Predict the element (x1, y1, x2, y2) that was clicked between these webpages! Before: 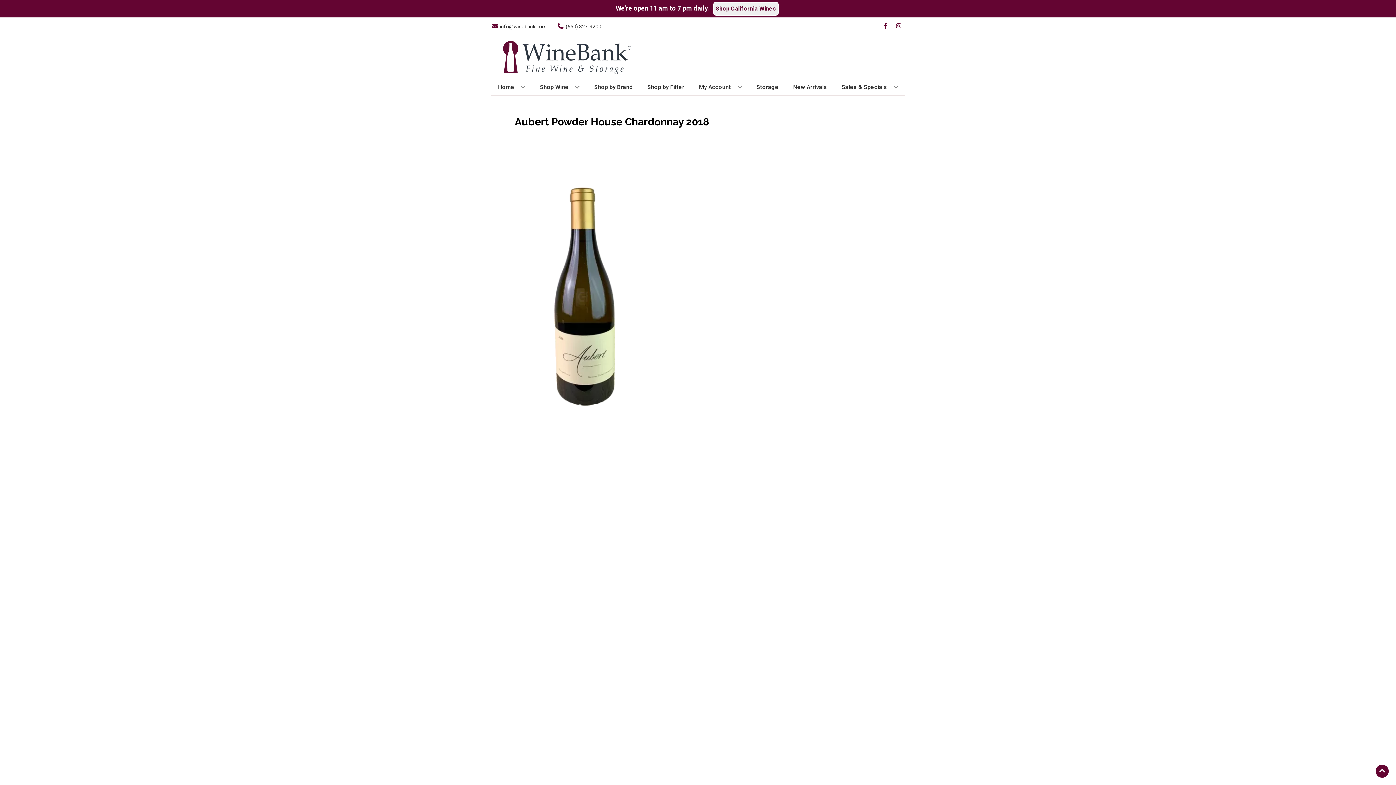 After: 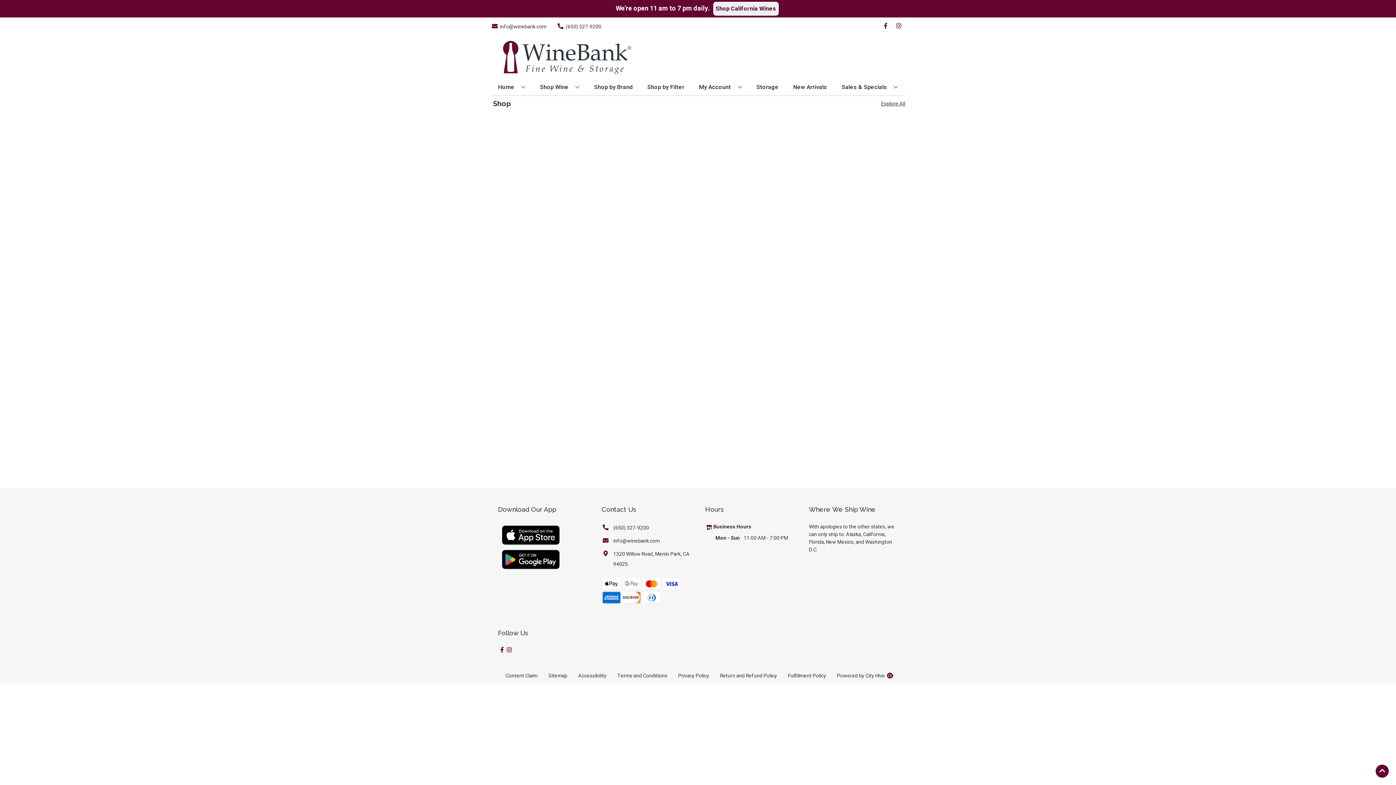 Action: label: Shop by Brand bbox: (591, 79, 635, 95)